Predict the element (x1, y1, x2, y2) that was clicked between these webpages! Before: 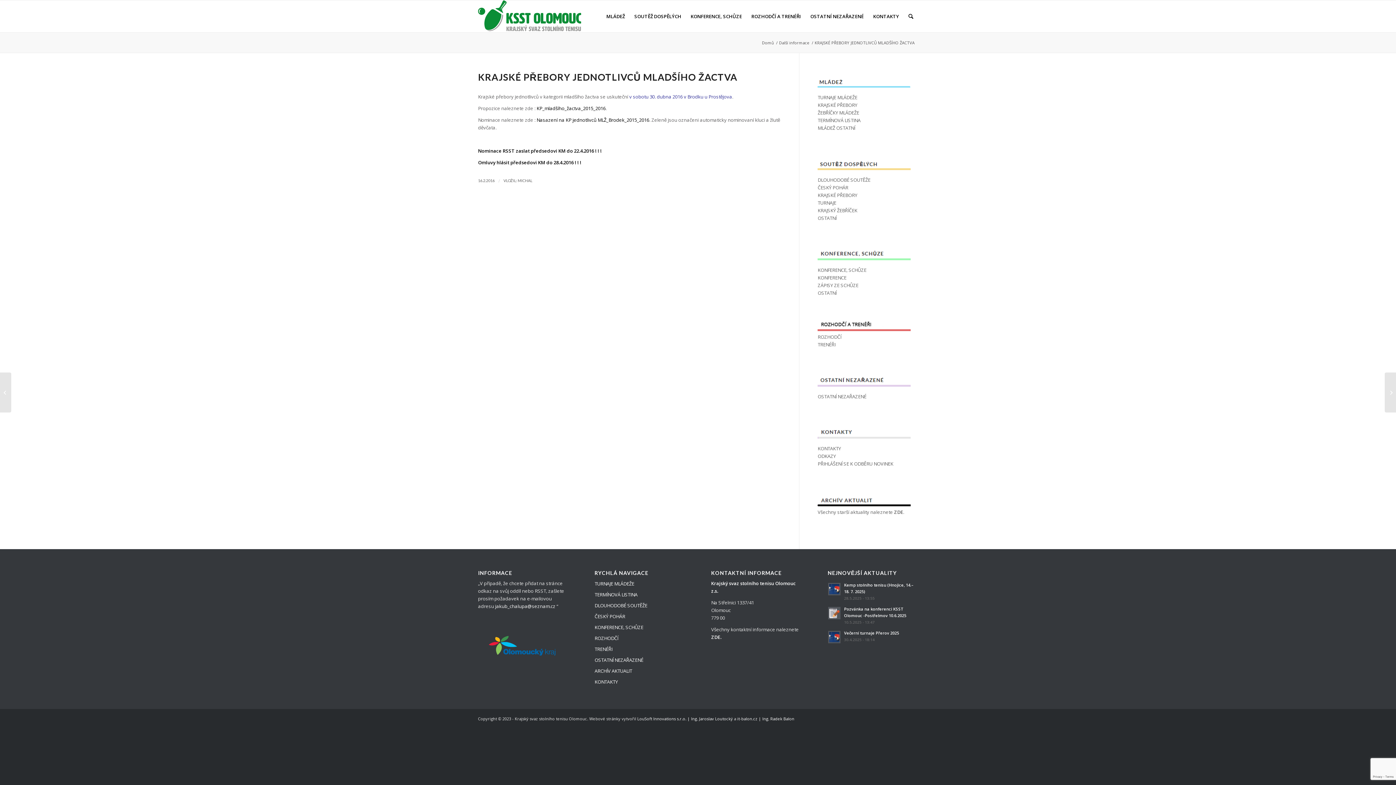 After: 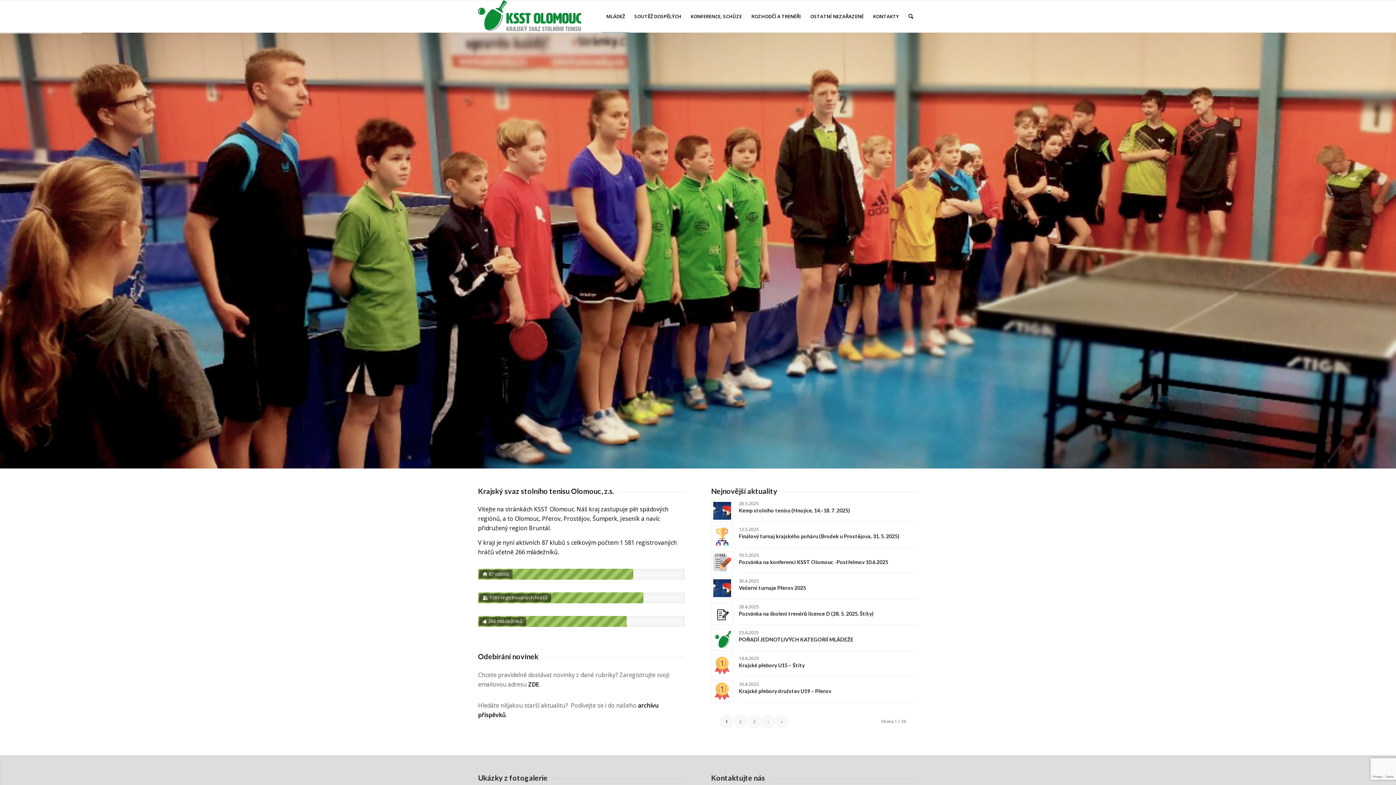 Action: bbox: (868, 0, 904, 32) label: KONTAKTY